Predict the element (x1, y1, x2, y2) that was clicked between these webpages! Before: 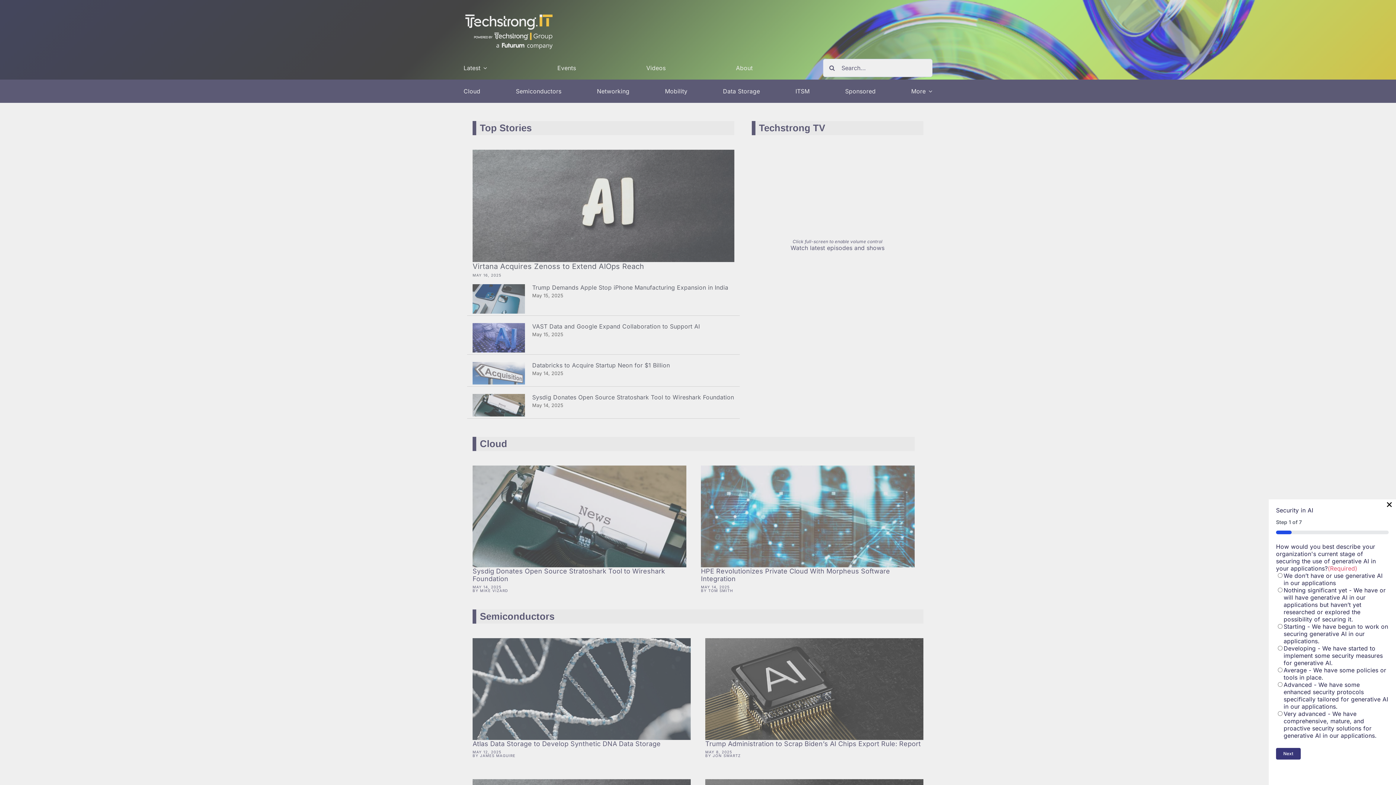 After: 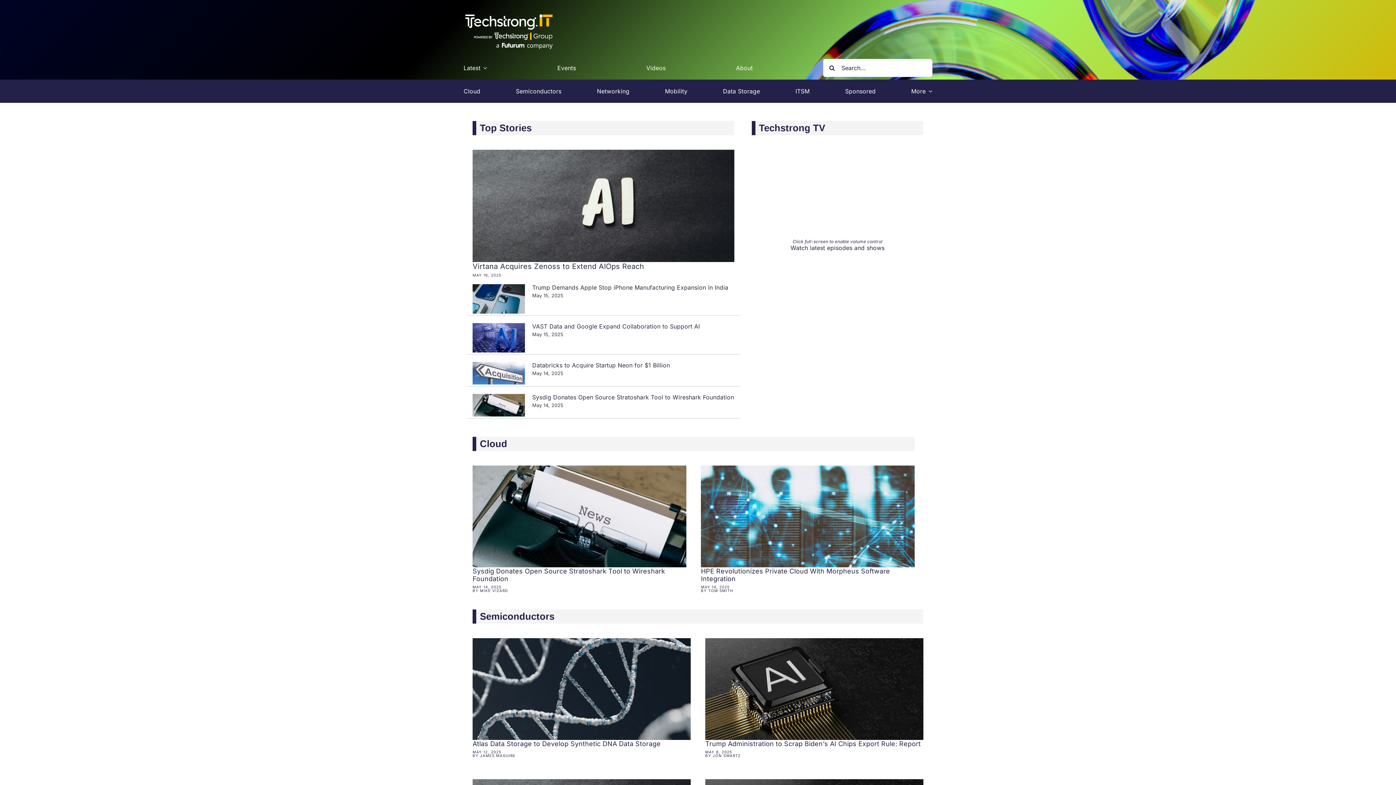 Action: label: × bbox: (1386, 501, 1393, 506)